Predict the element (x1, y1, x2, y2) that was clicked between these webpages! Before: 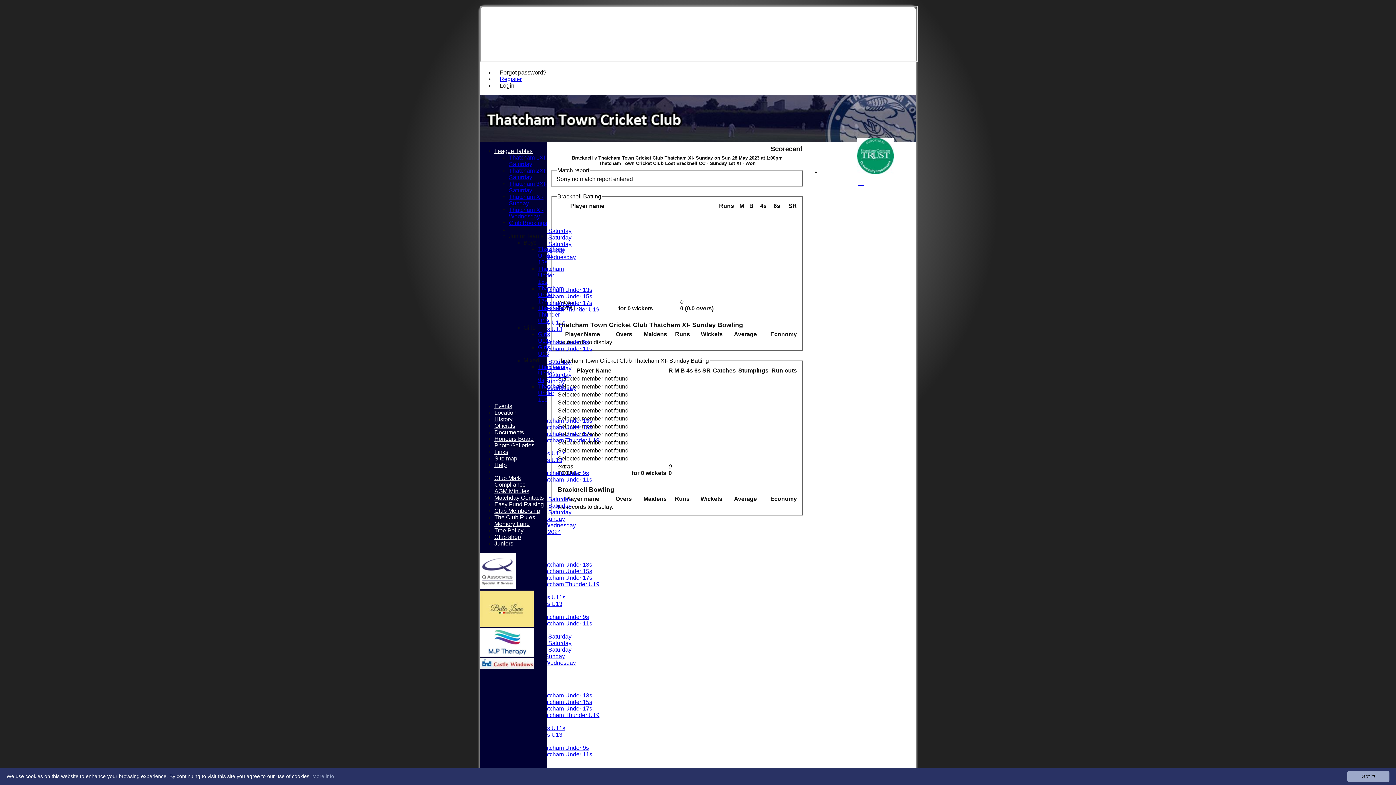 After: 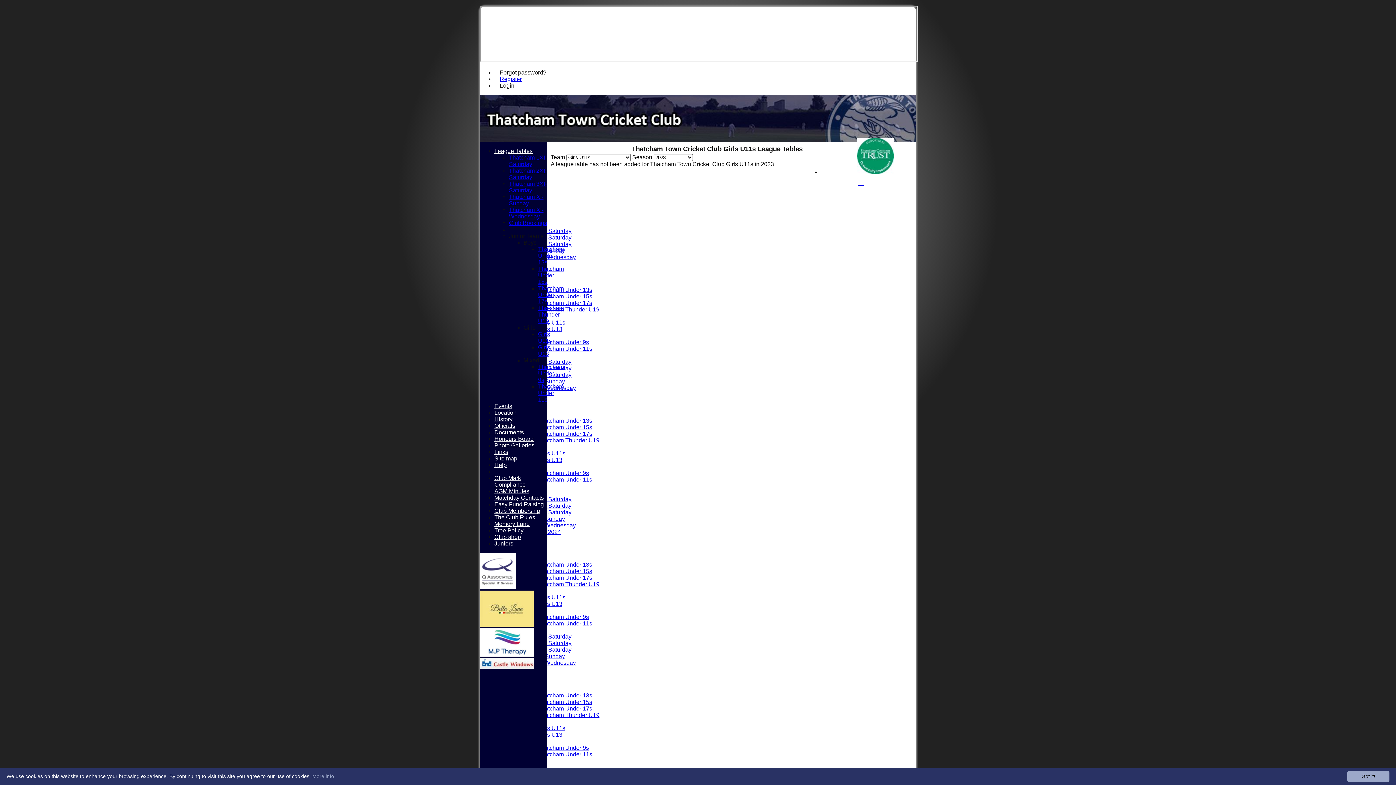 Action: bbox: (538, 331, 552, 344) label: Girls U11s